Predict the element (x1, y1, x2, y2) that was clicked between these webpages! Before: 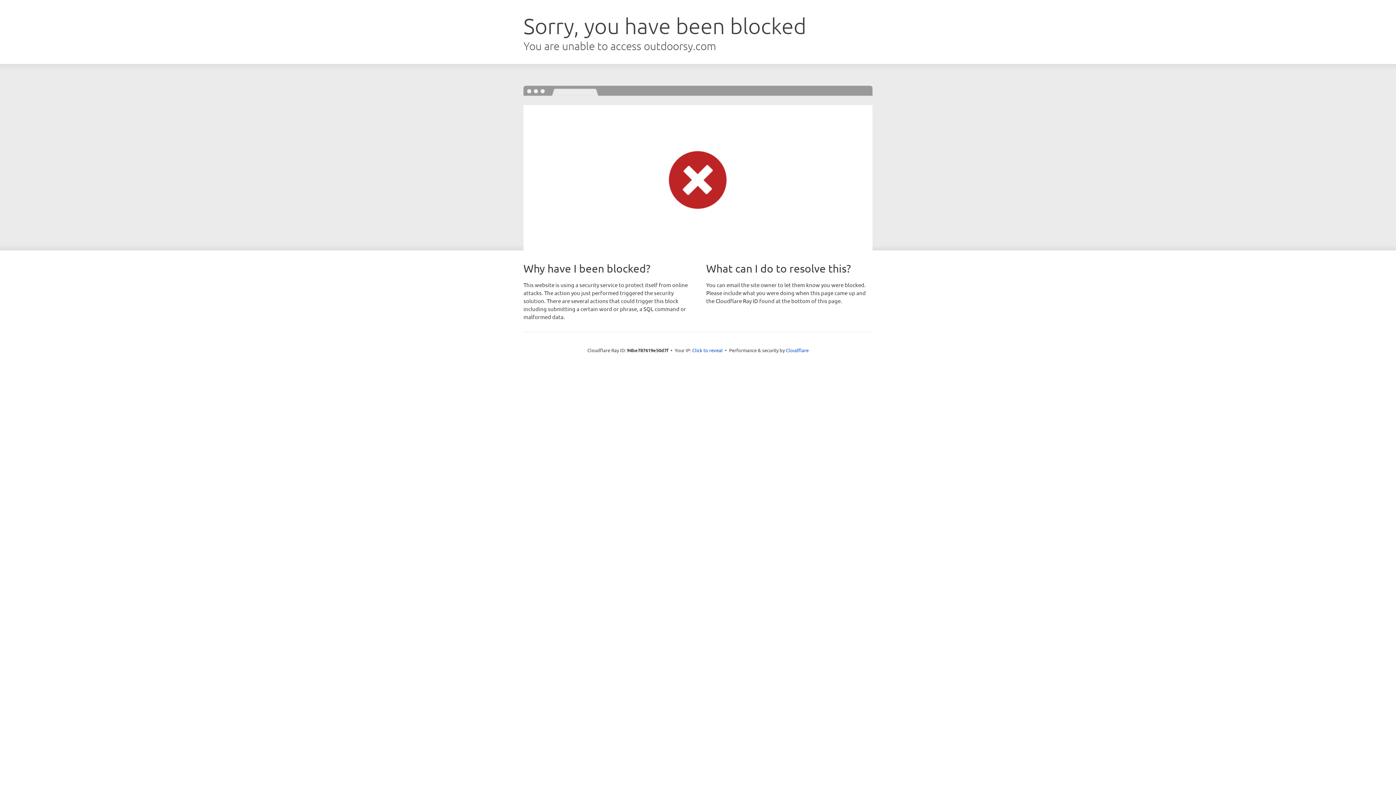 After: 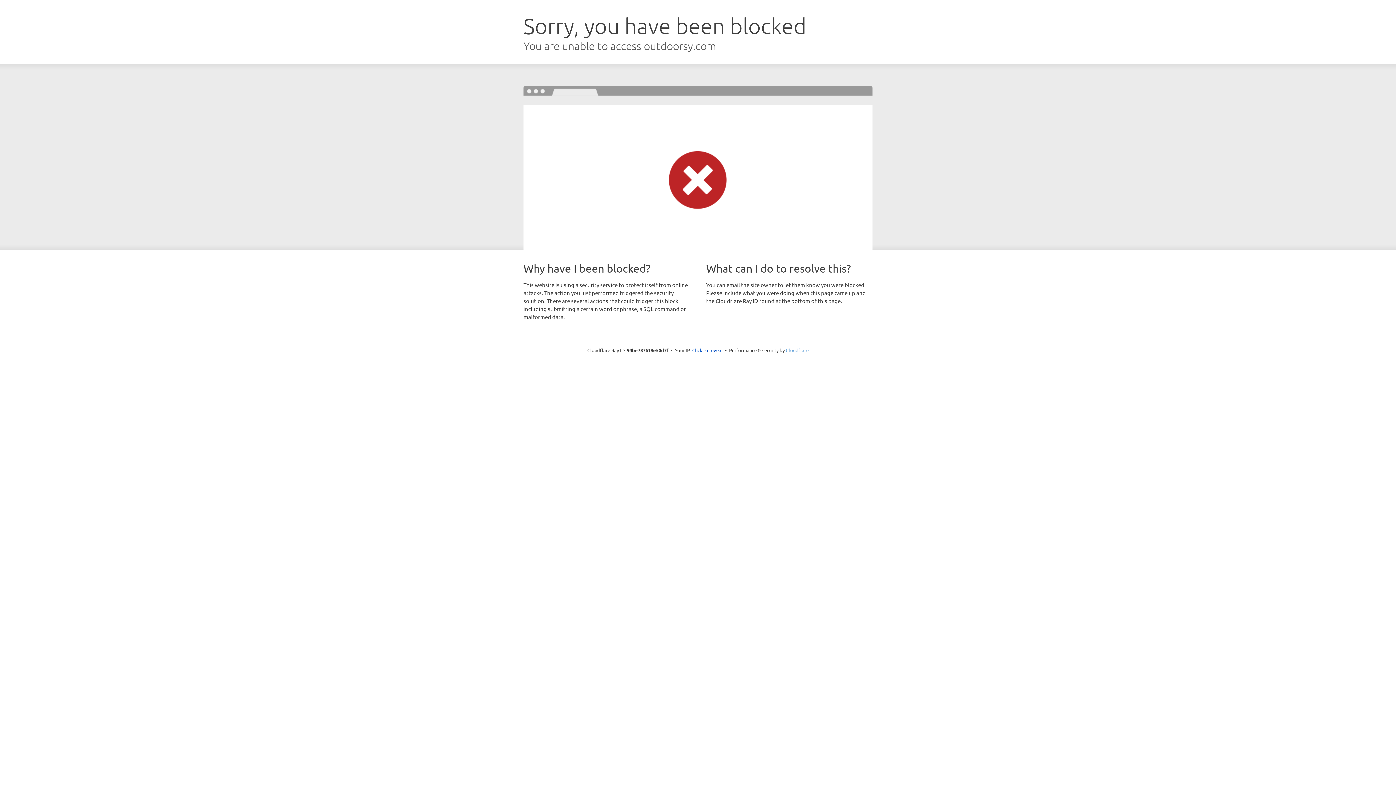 Action: label: Cloudflare bbox: (786, 347, 808, 353)